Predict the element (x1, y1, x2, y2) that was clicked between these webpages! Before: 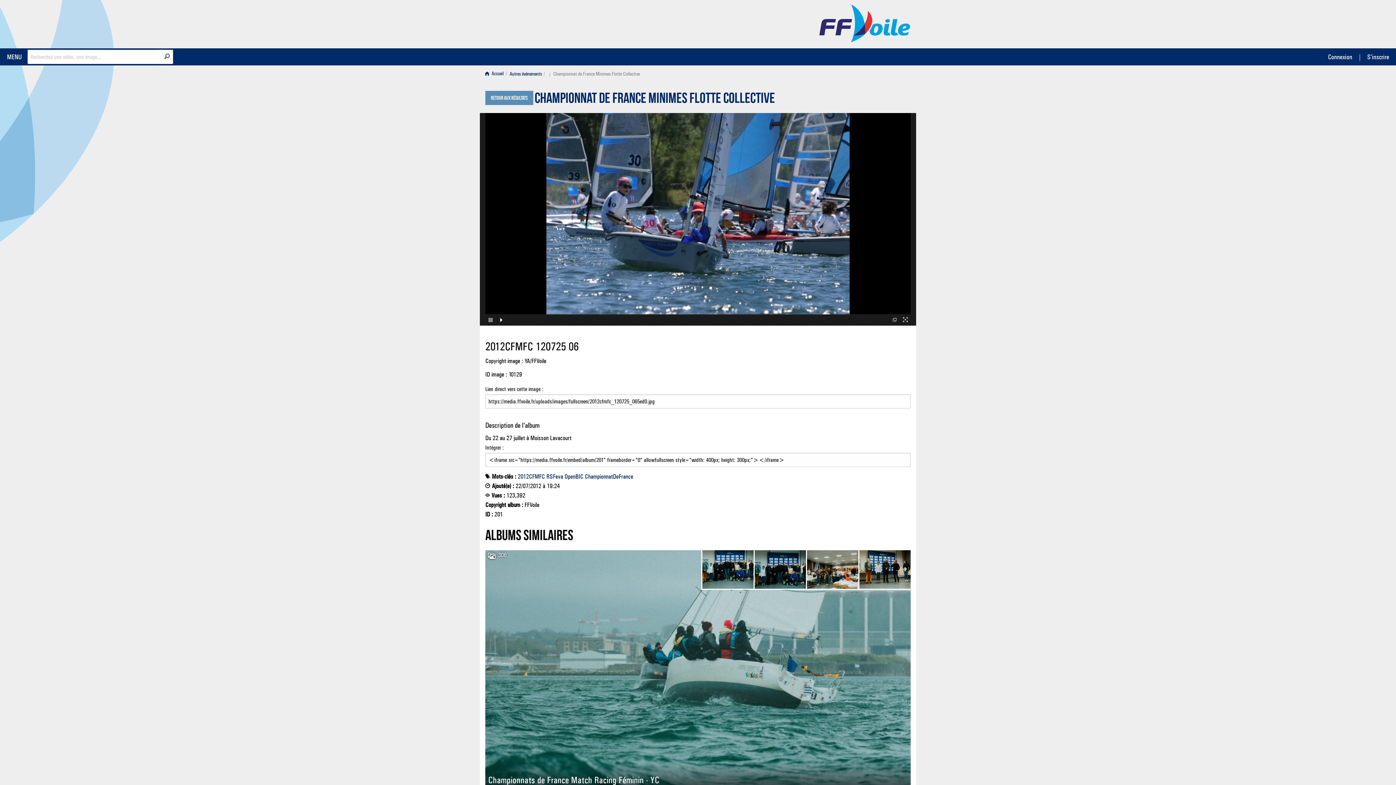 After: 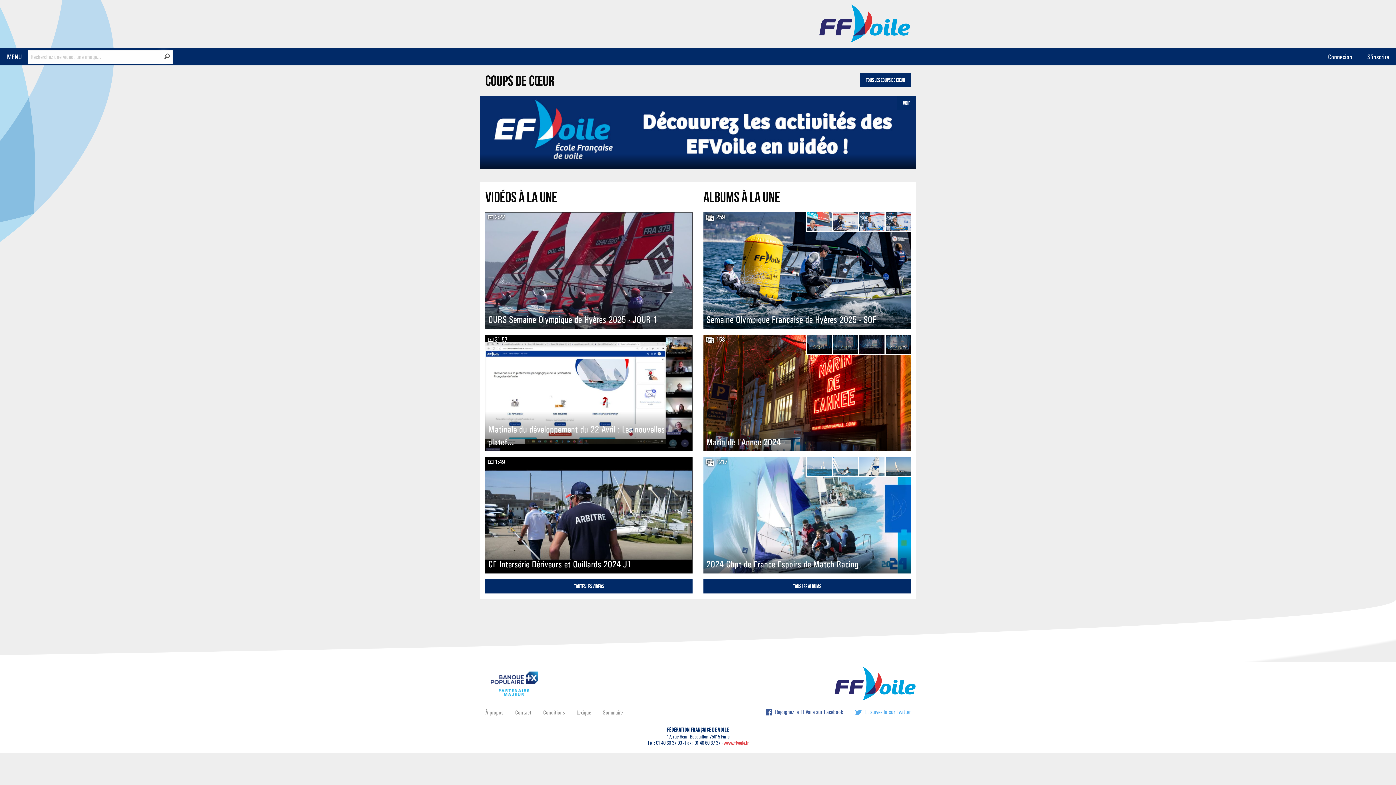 Action: bbox: (545, 70, 549, 76)